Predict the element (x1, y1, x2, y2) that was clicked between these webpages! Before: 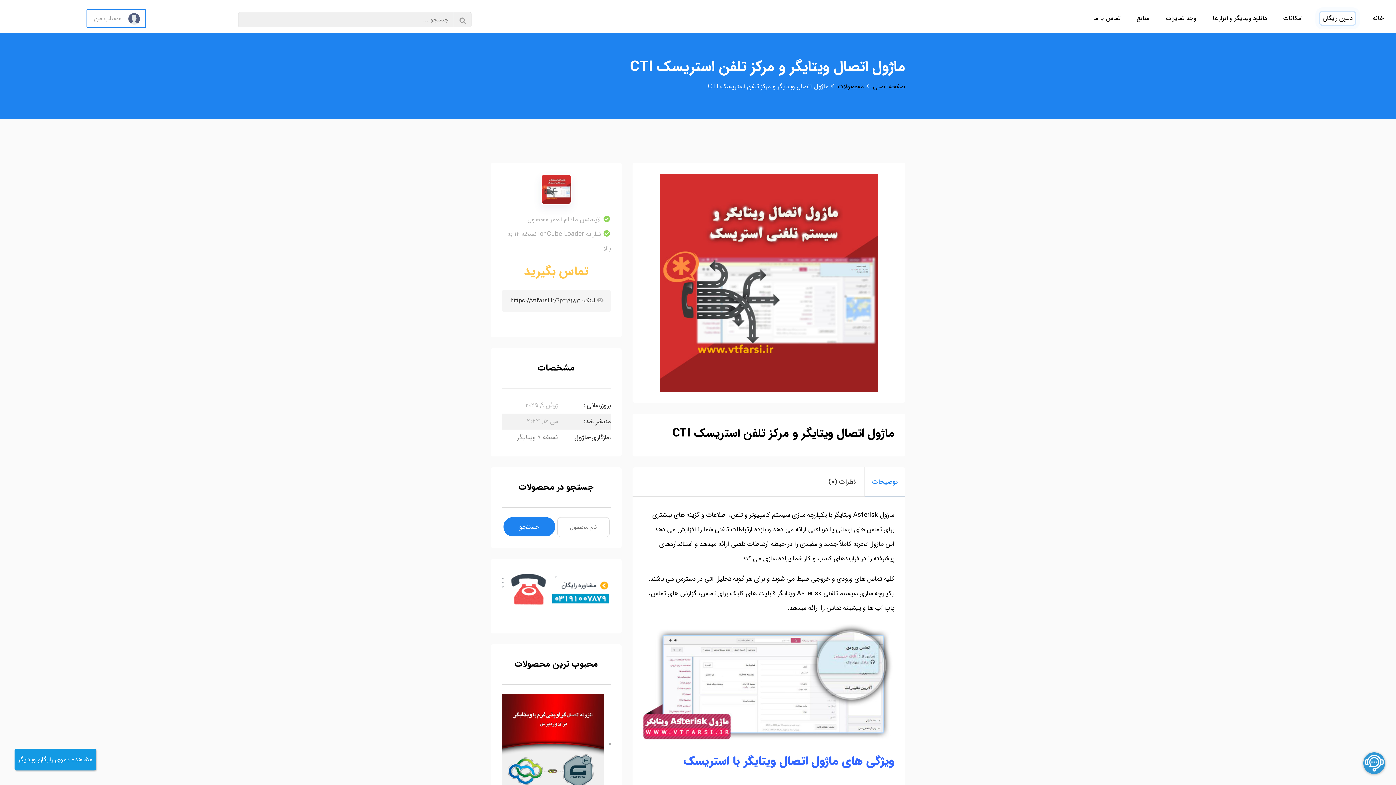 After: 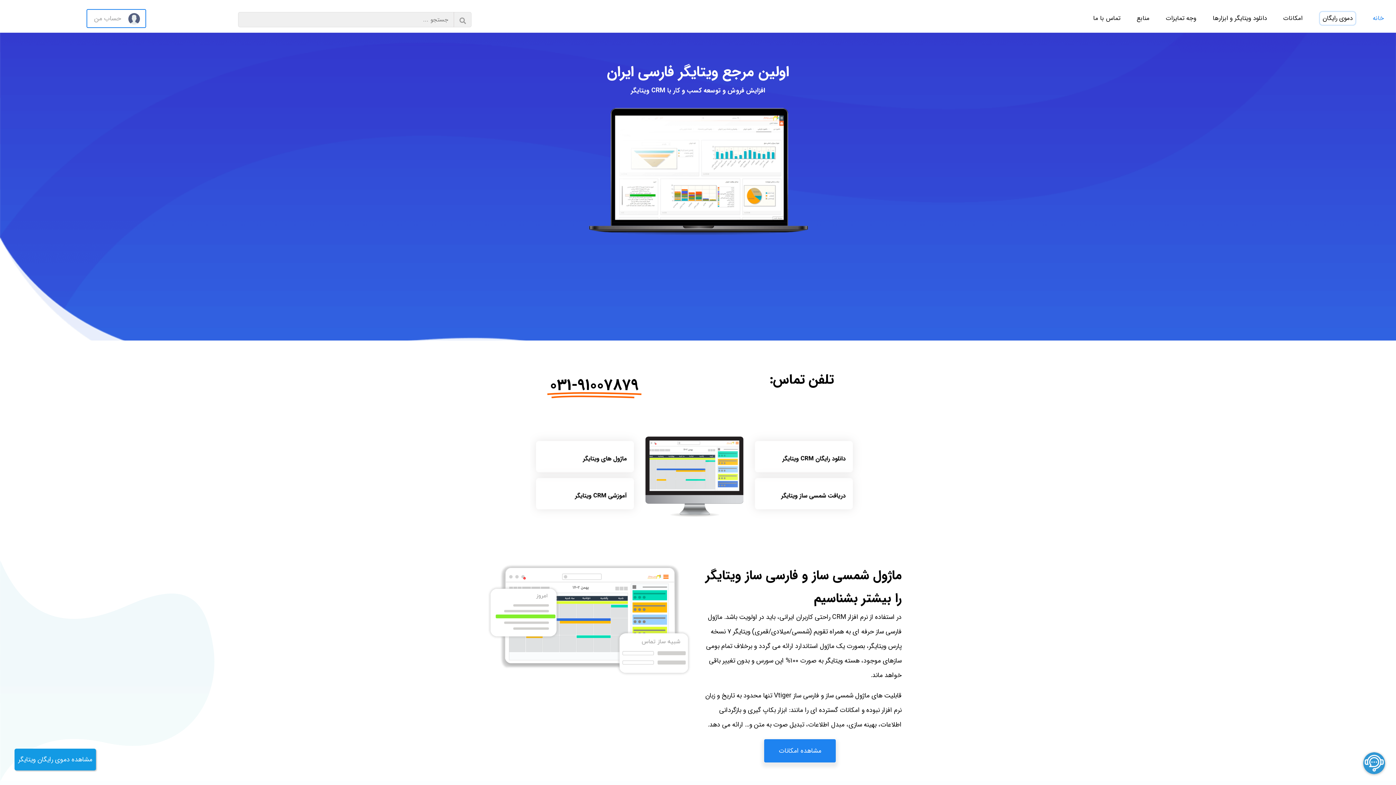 Action: bbox: (1373, 13, 1384, 23) label: خانه